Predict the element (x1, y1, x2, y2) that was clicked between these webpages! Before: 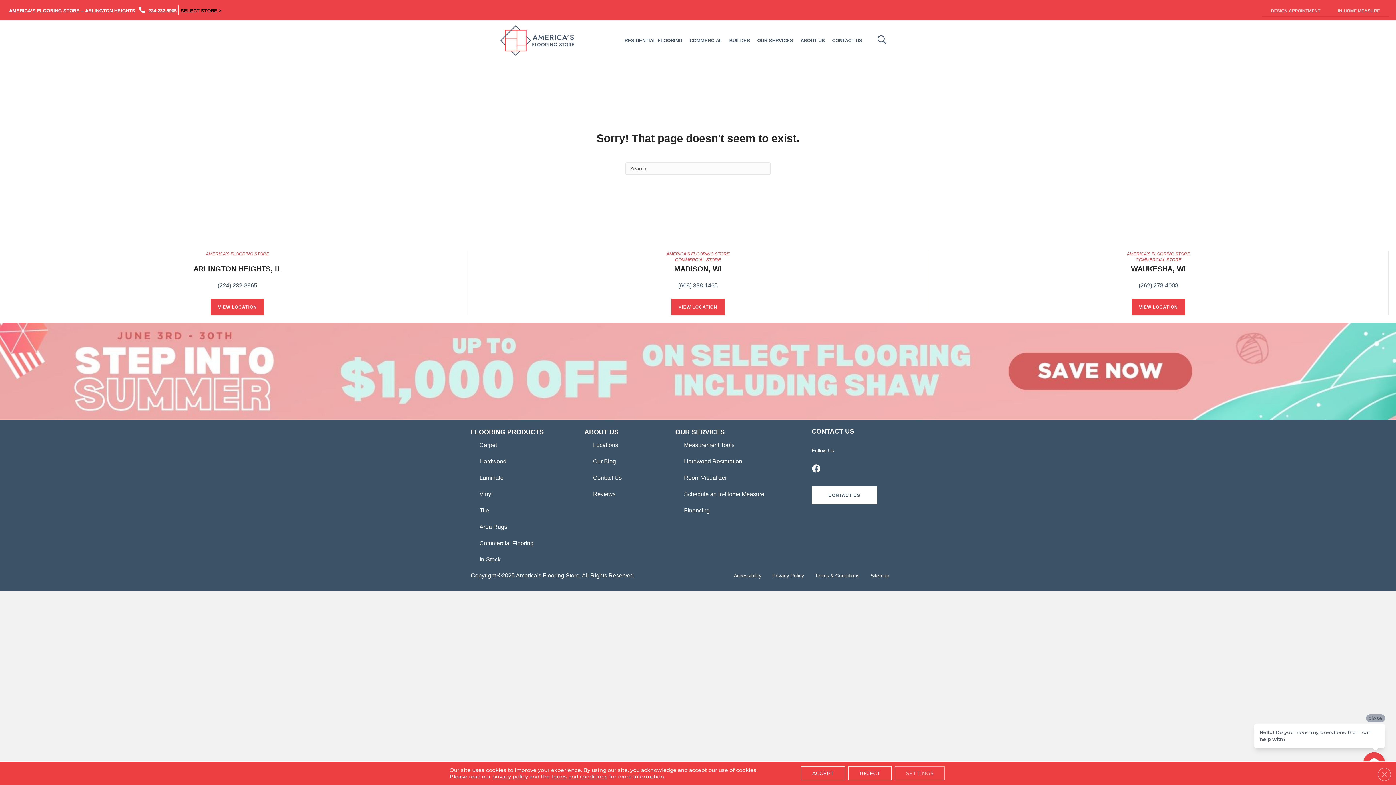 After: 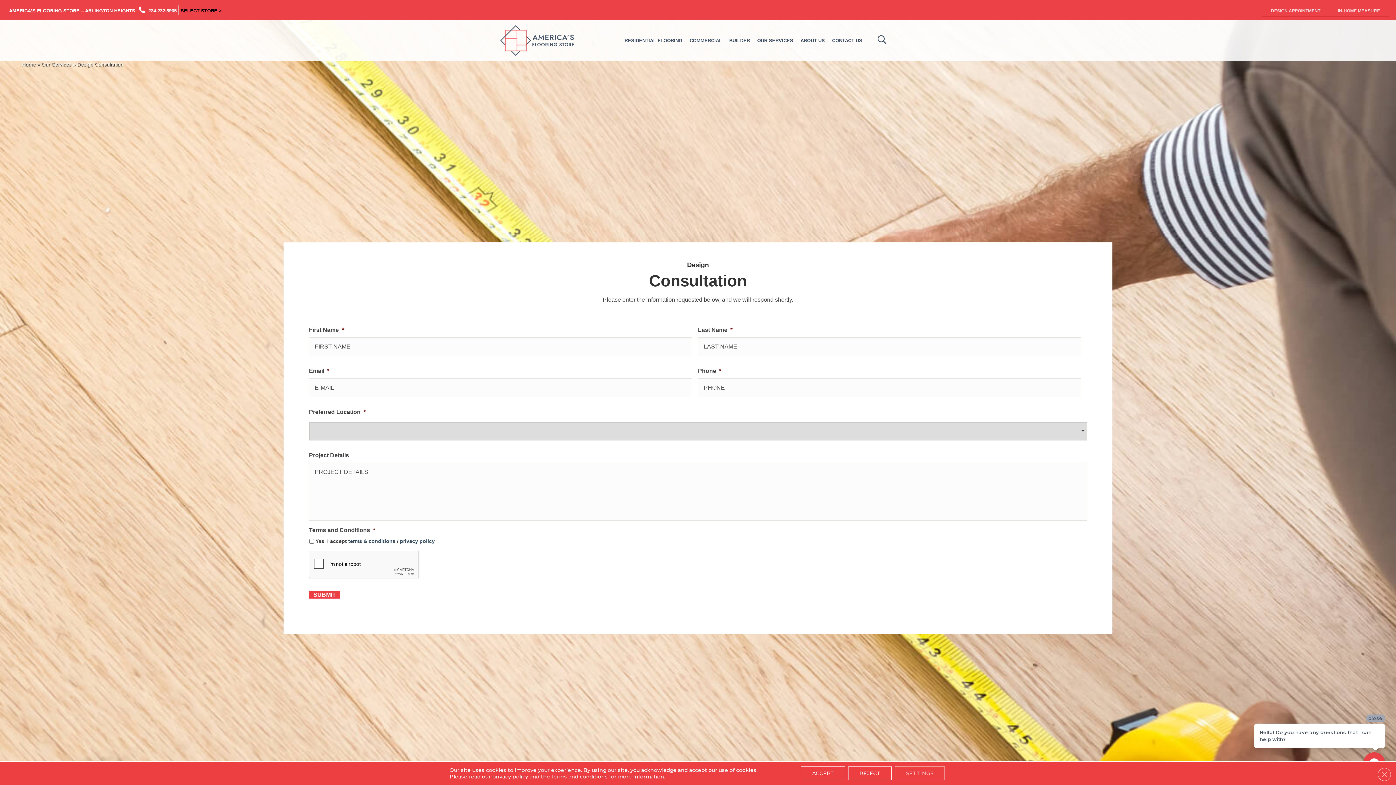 Action: label: DESIGN APPOINTMENT bbox: (1262, 5, 1329, 16)